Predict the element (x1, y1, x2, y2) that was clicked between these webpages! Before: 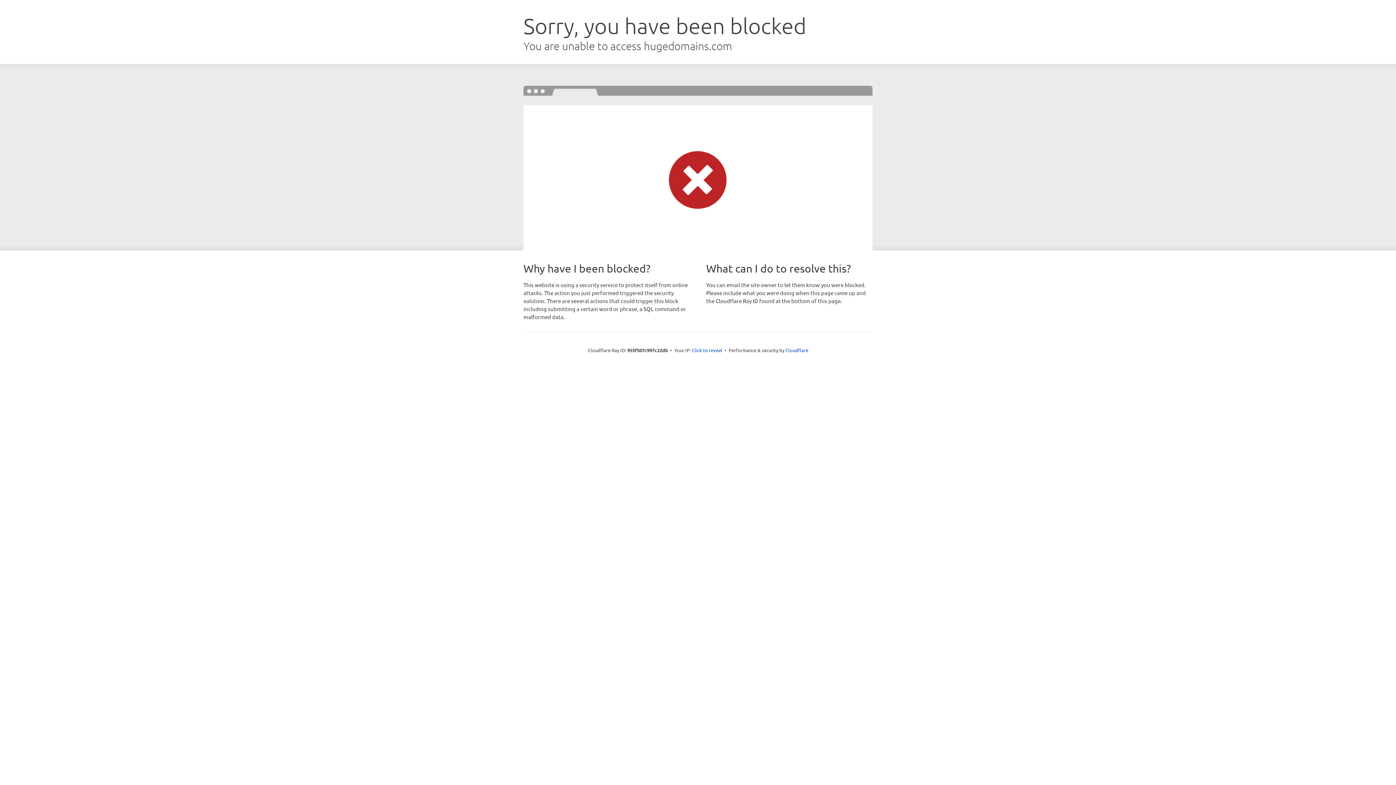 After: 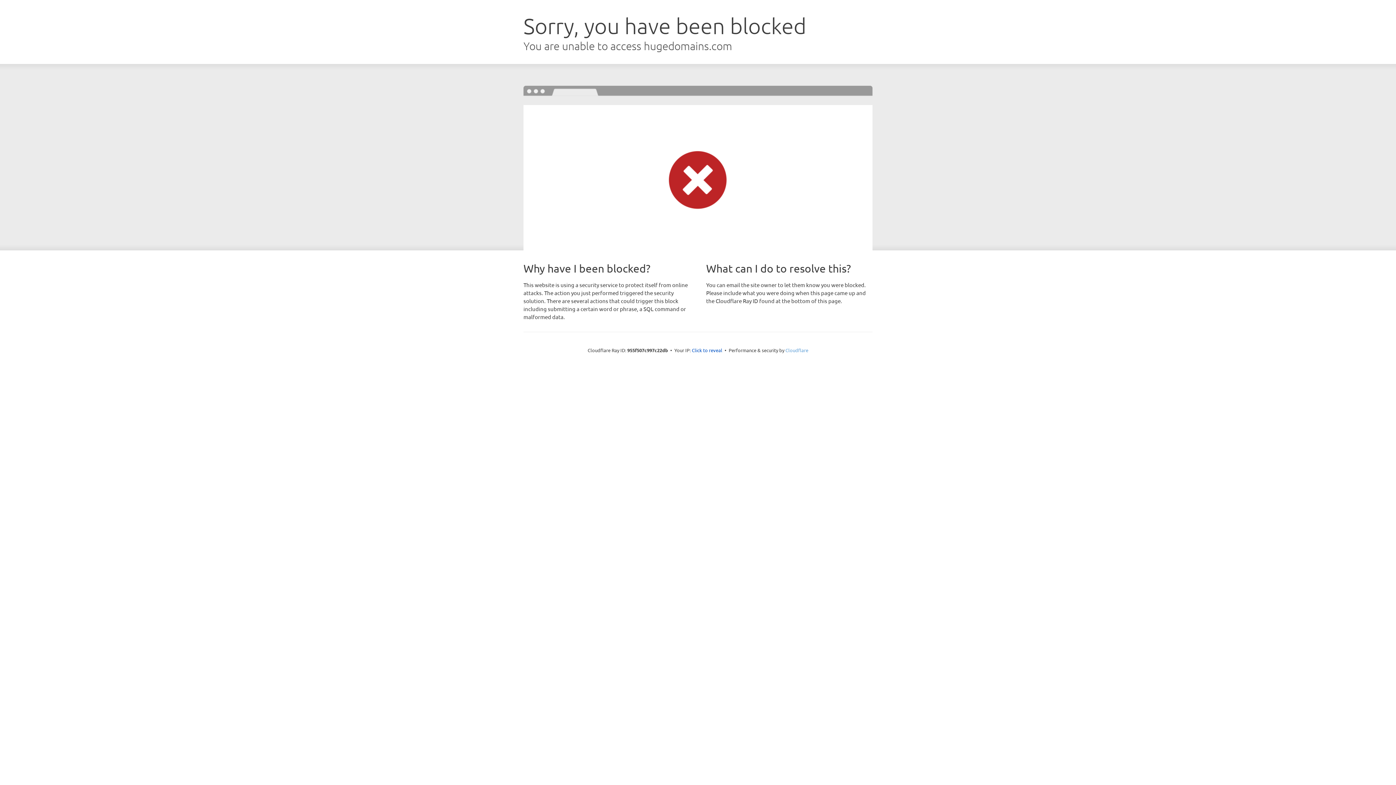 Action: label: Cloudflare bbox: (785, 347, 808, 353)